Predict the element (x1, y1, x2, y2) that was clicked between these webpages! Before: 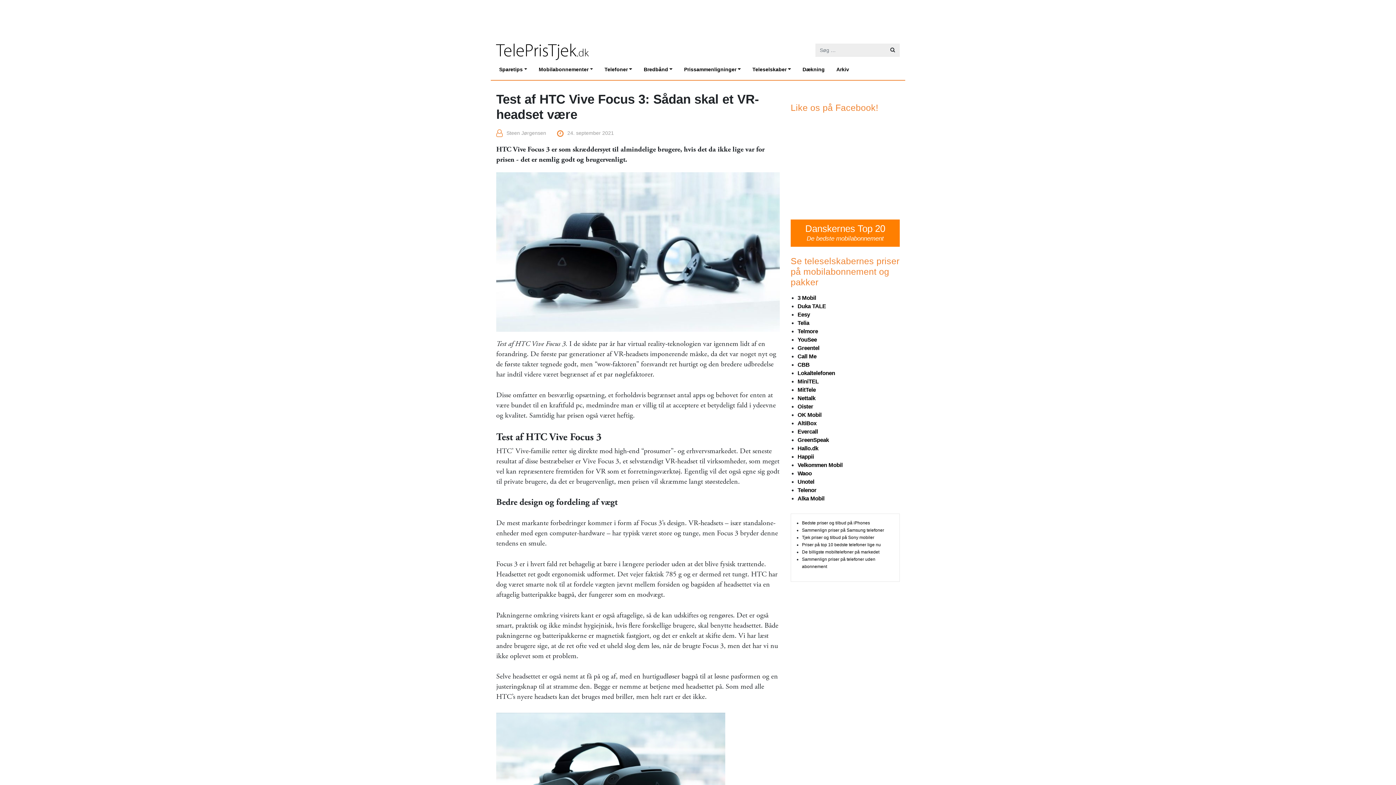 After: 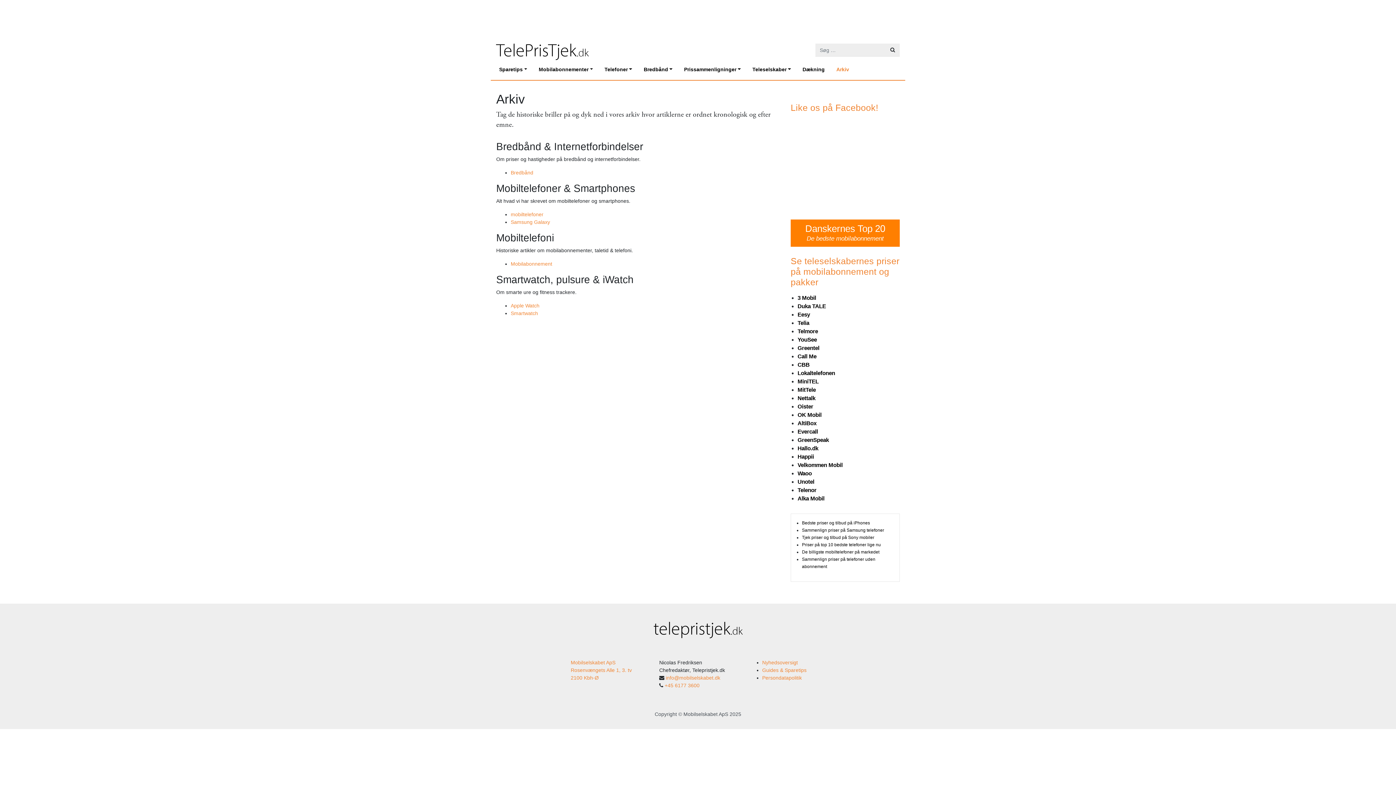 Action: bbox: (833, 62, 858, 76) label: Arkiv